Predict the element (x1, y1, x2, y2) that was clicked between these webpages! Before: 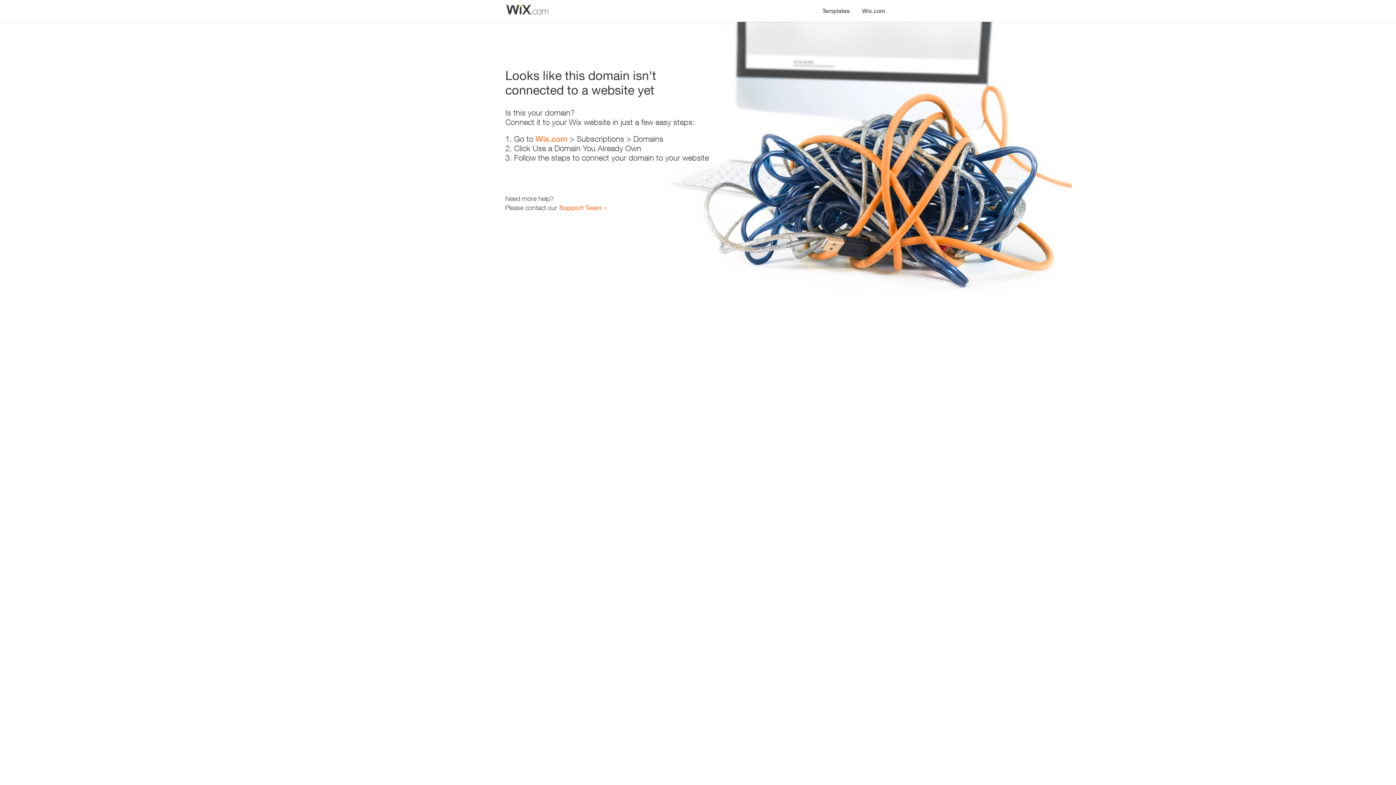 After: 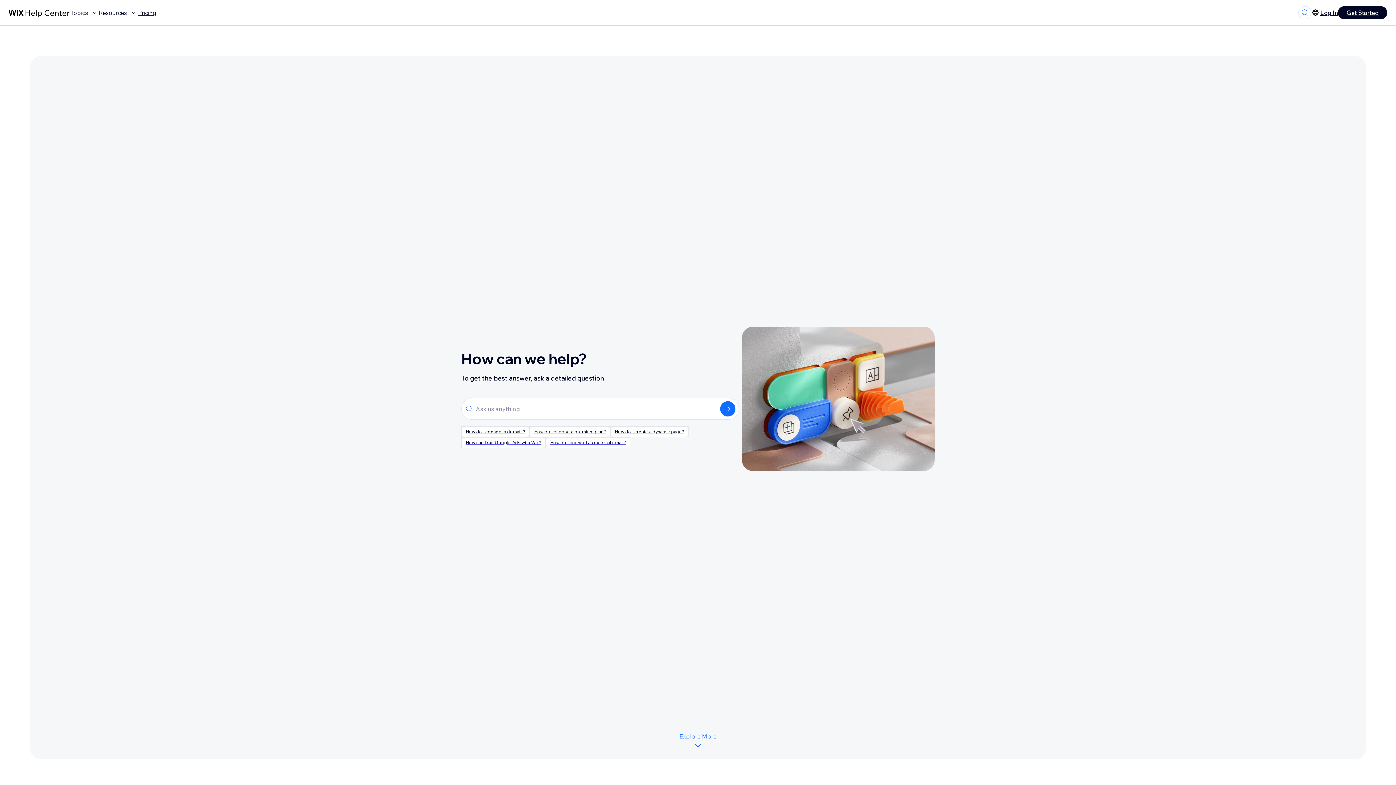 Action: label: Support Team bbox: (559, 203, 601, 211)